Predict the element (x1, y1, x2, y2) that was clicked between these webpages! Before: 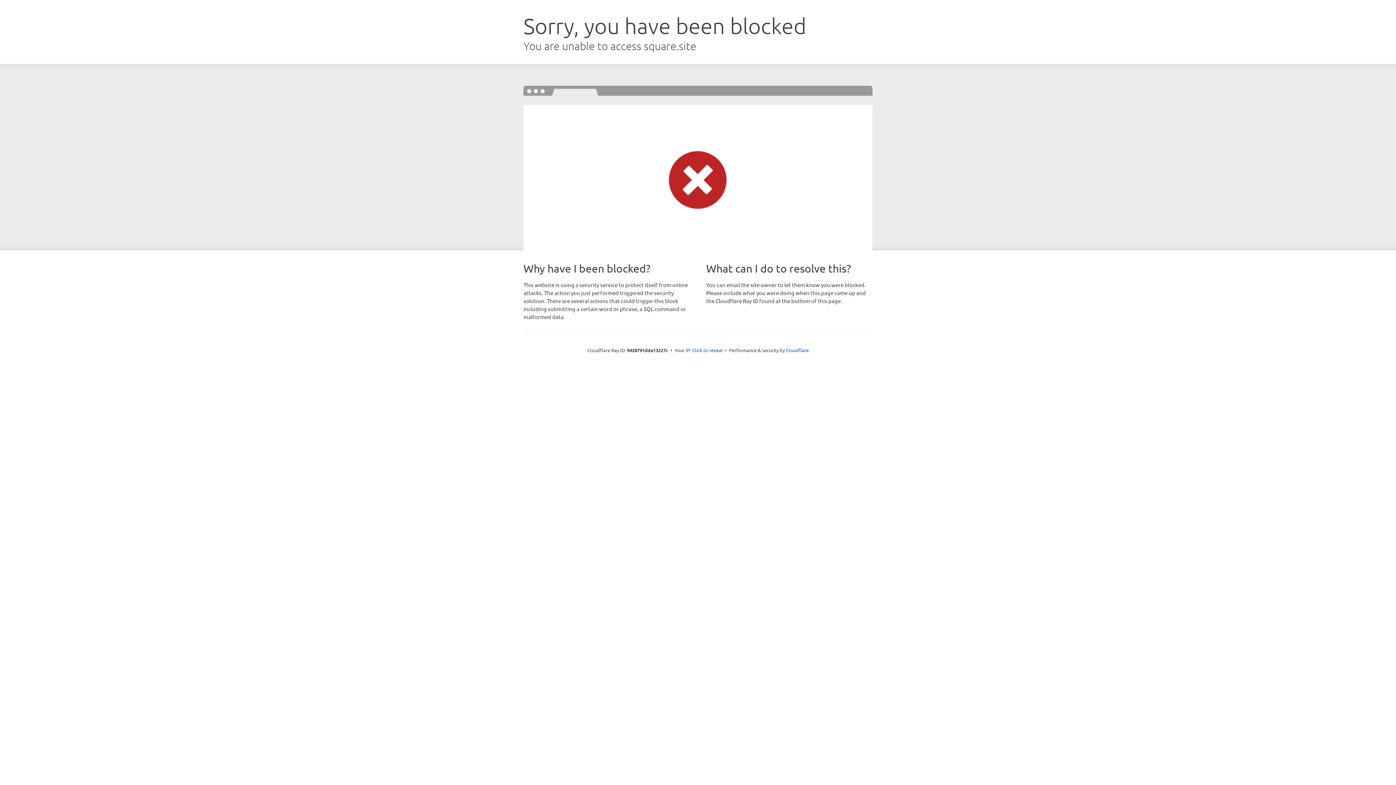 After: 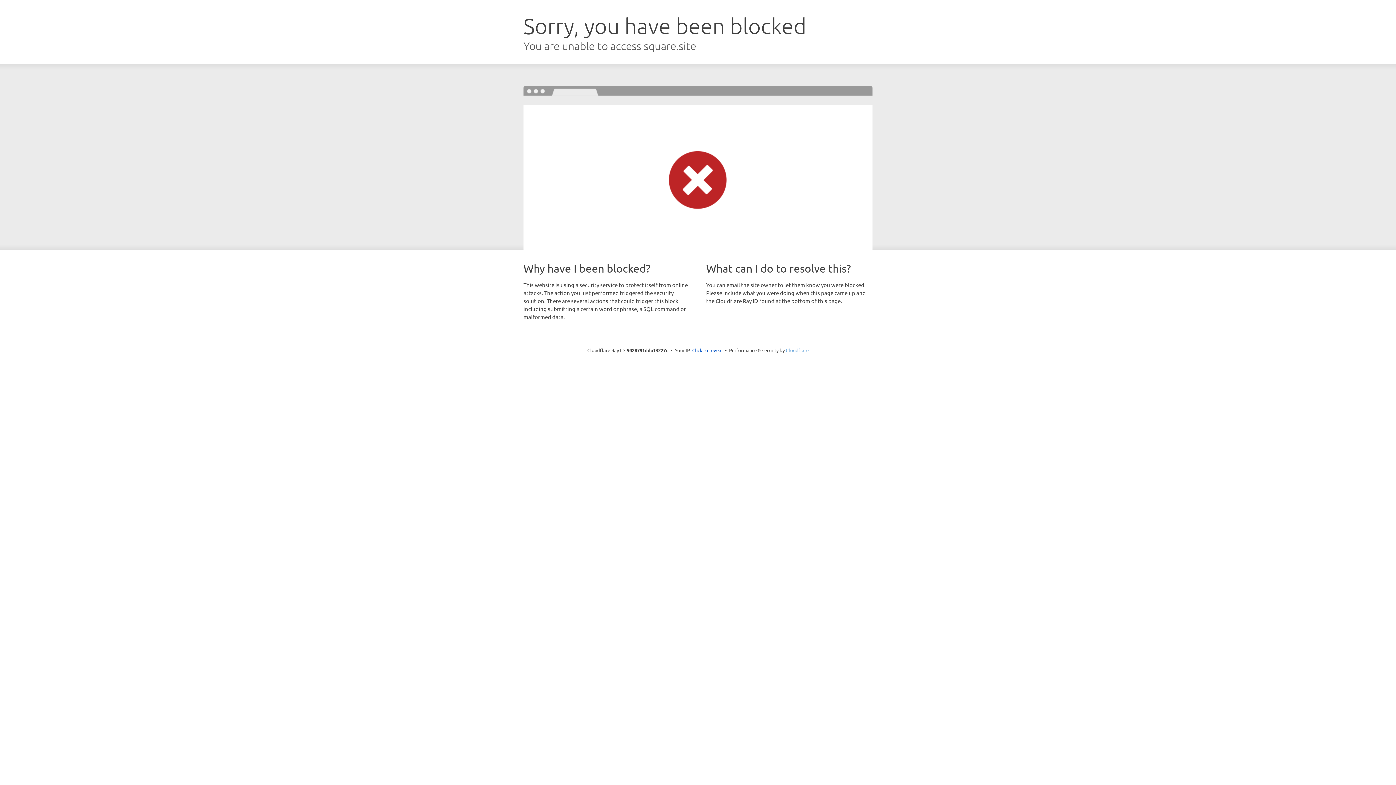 Action: label: Cloudflare bbox: (786, 347, 808, 353)